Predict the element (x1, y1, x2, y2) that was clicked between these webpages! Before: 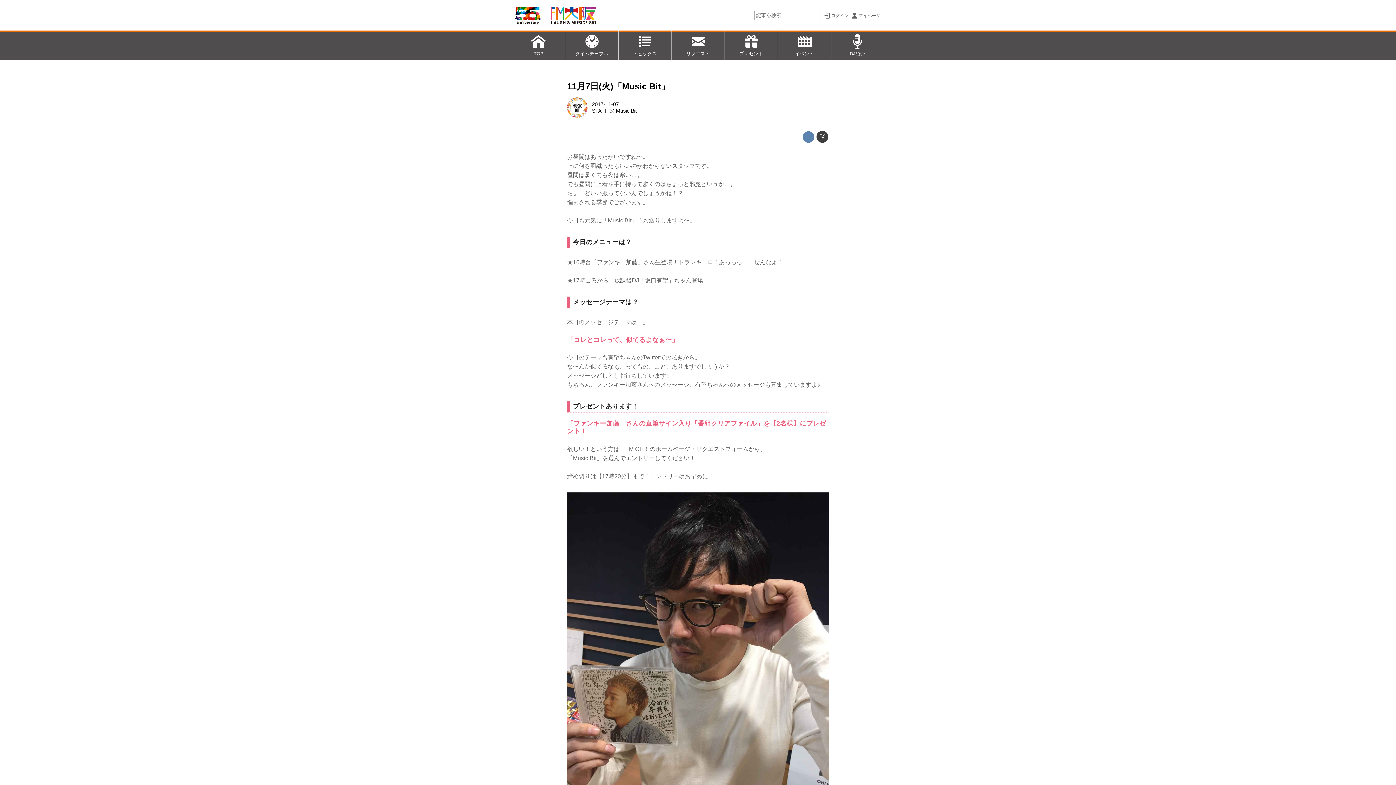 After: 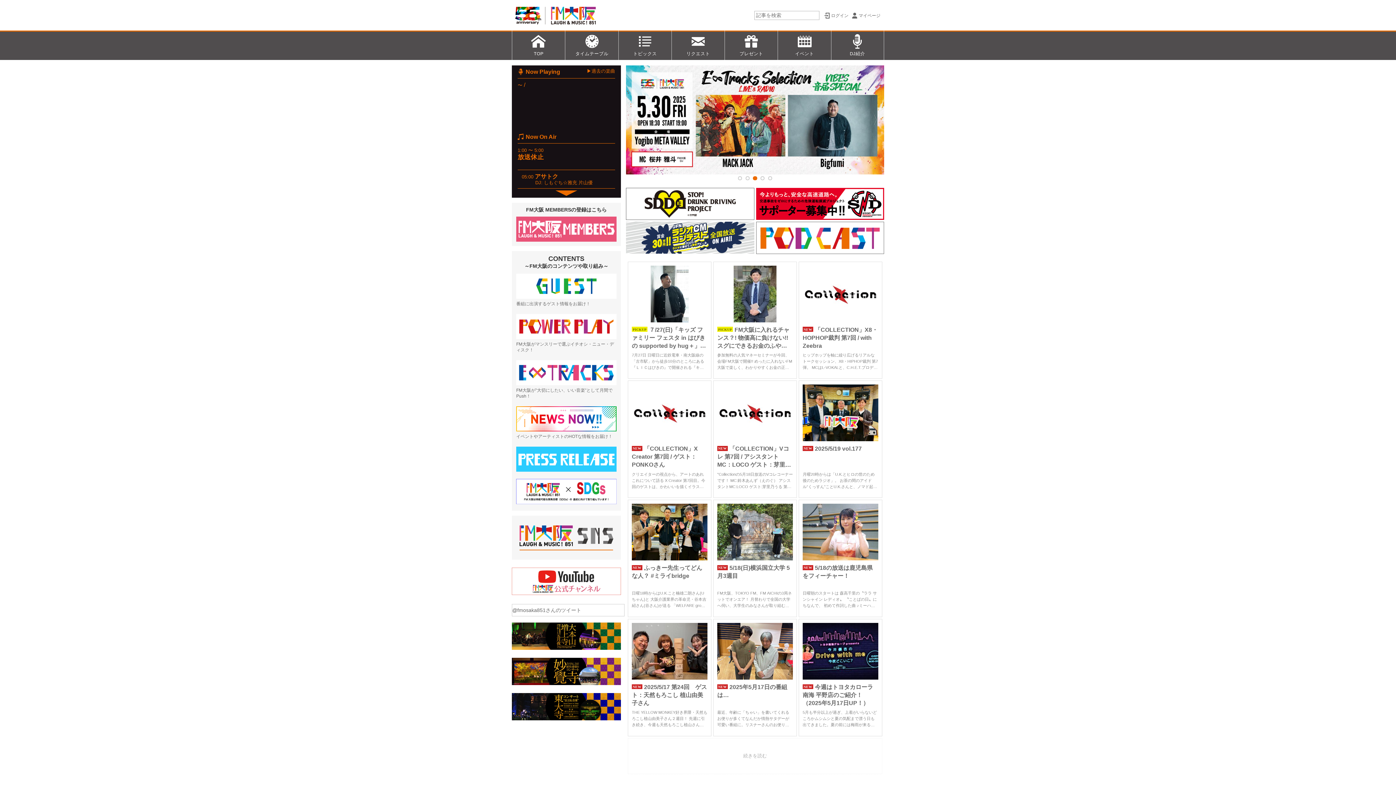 Action: bbox: (512, 0, 599, 30)